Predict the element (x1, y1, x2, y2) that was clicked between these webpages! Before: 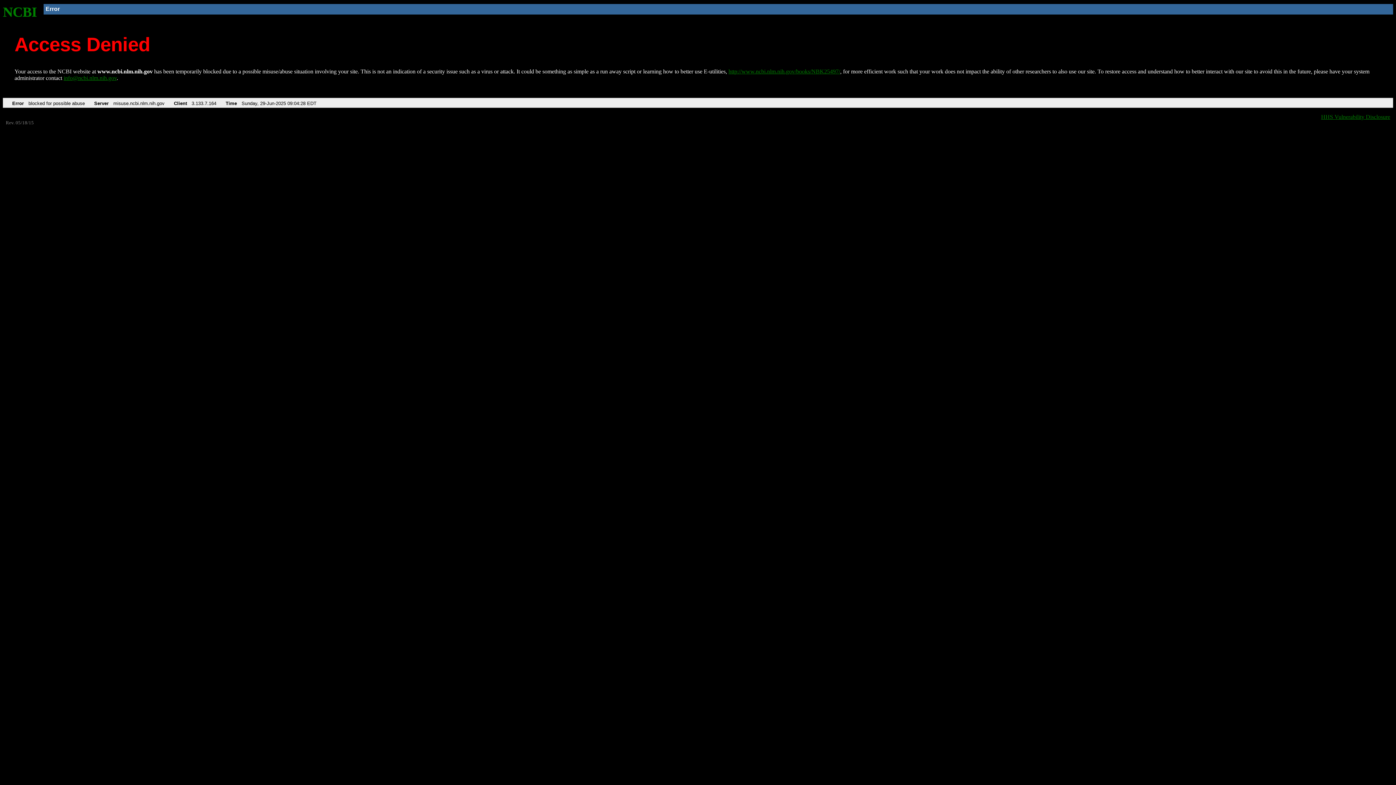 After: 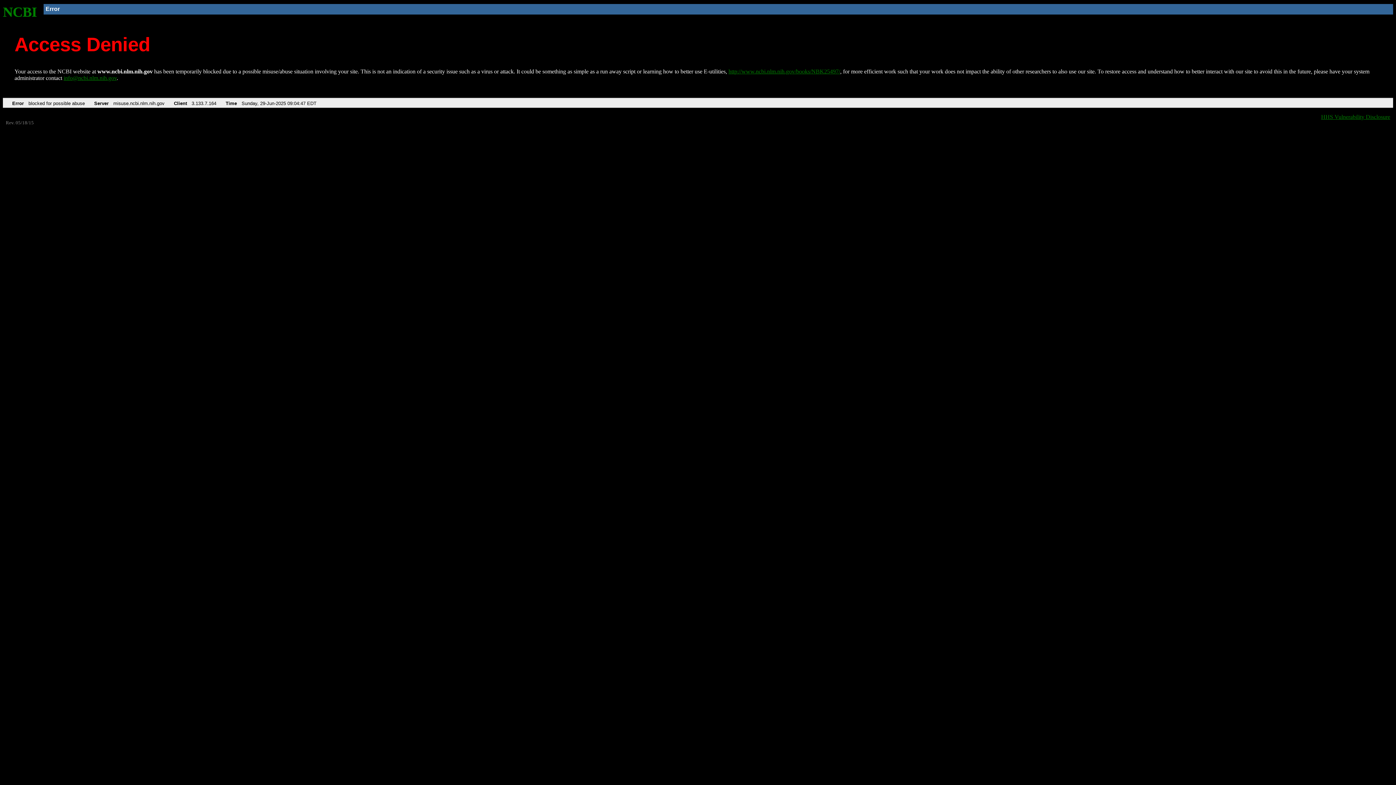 Action: label: NCBI bbox: (2, 4, 37, 19)